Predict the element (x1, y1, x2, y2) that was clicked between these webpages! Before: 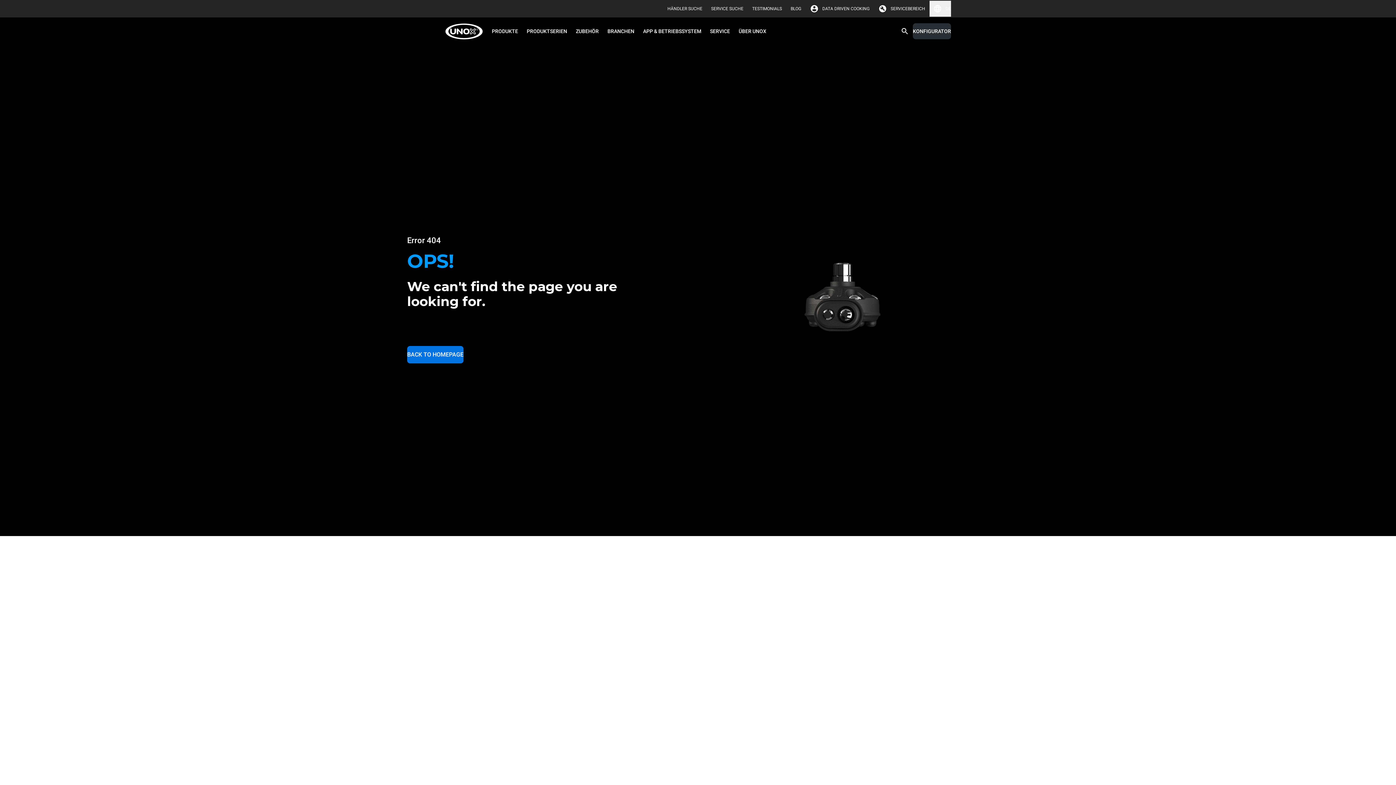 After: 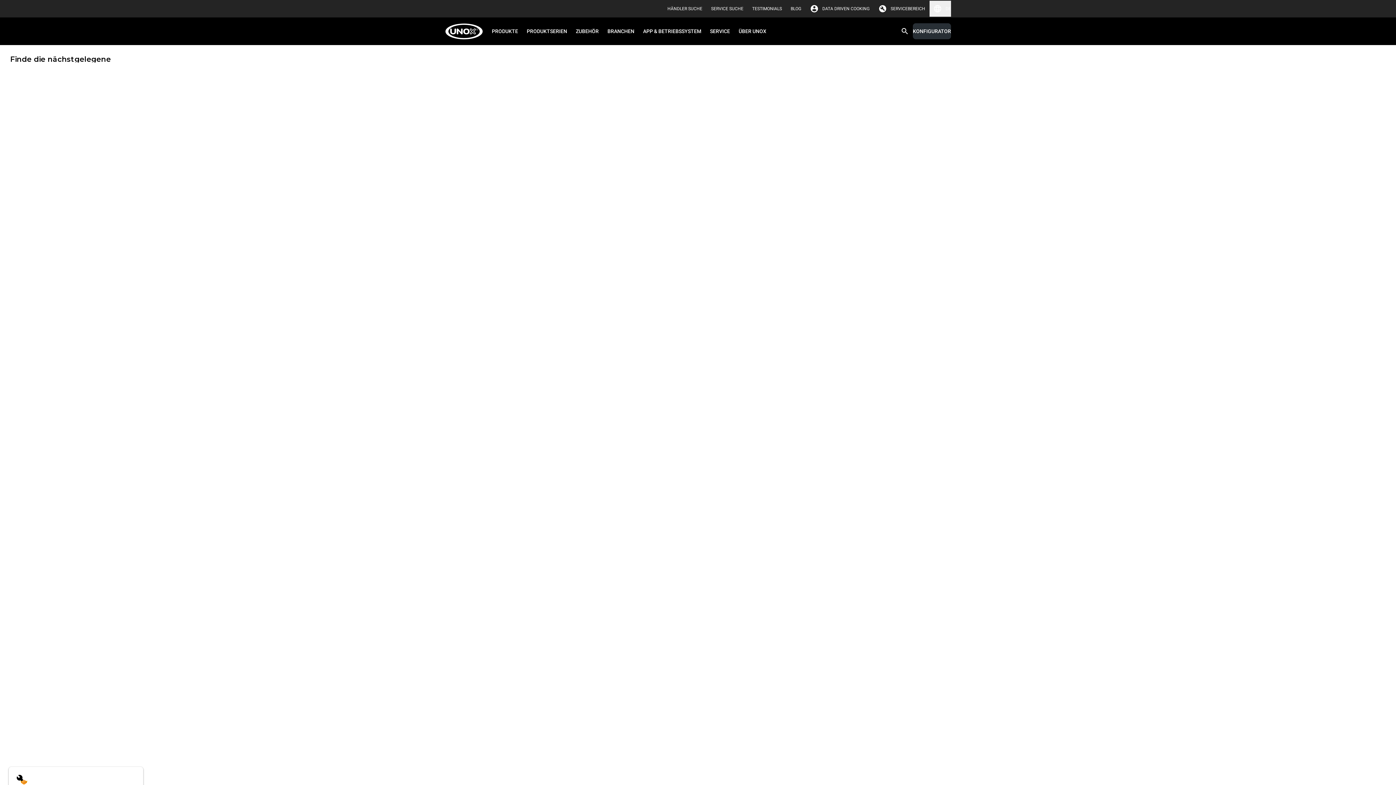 Action: label: SERVICE SUCHE bbox: (711, 2, 743, 14)